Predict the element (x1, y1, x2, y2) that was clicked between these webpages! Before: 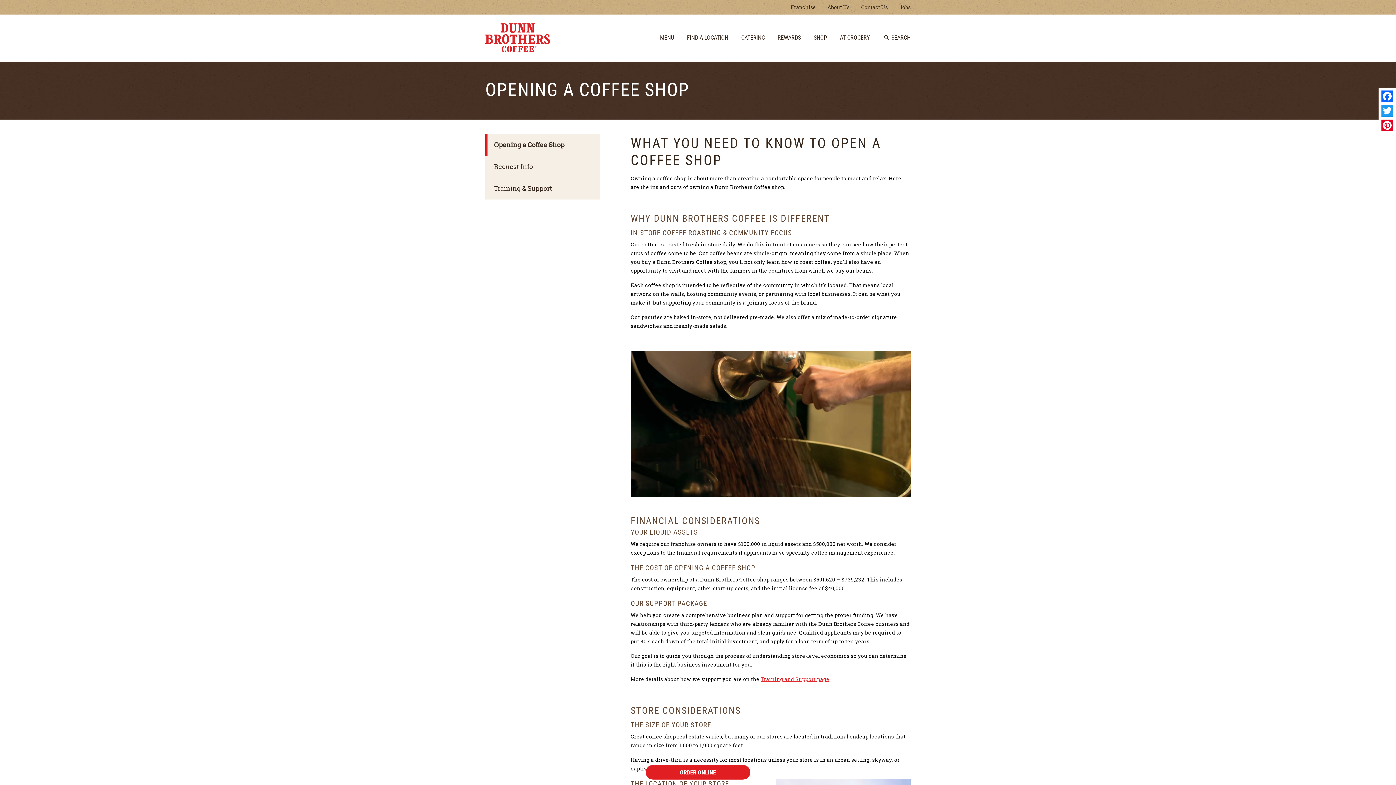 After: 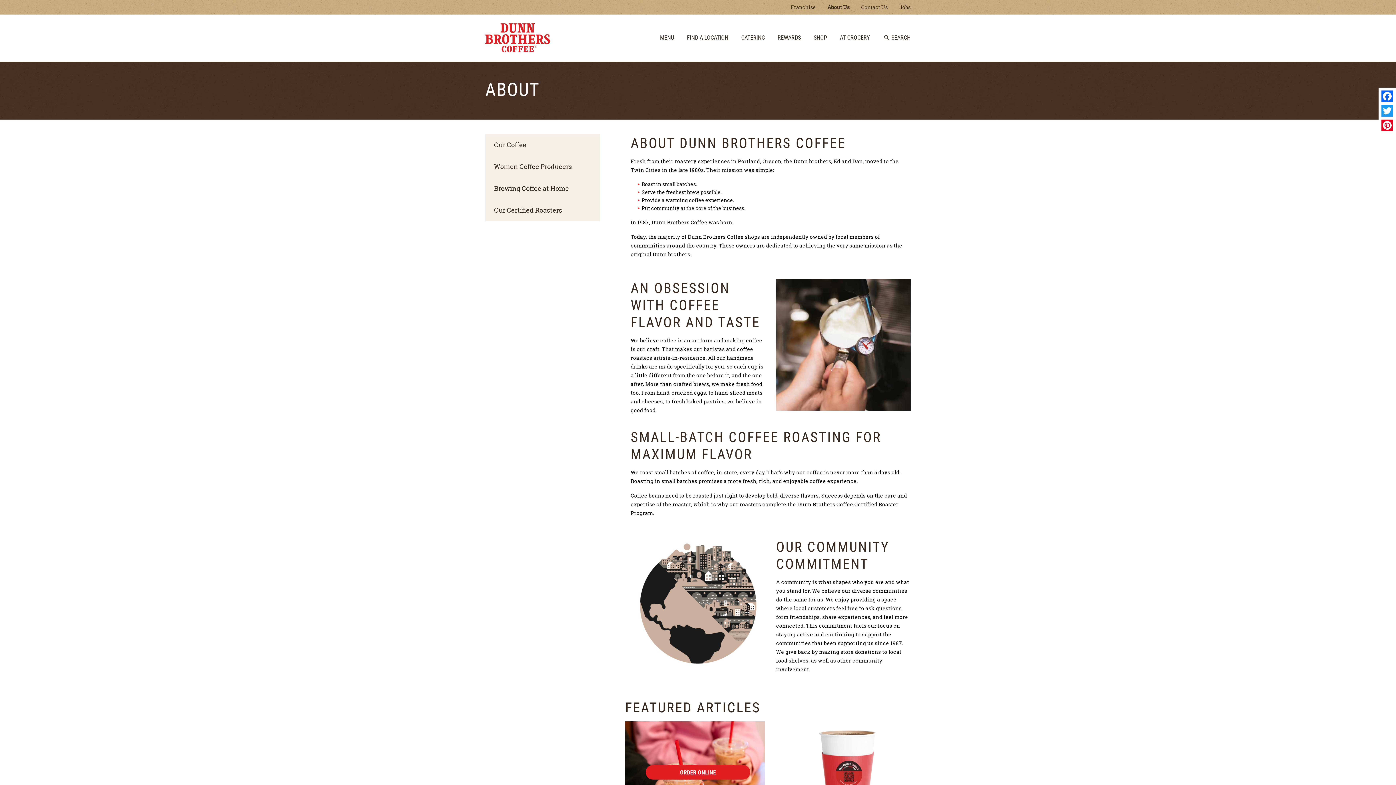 Action: bbox: (821, 0, 855, 13) label: About Us